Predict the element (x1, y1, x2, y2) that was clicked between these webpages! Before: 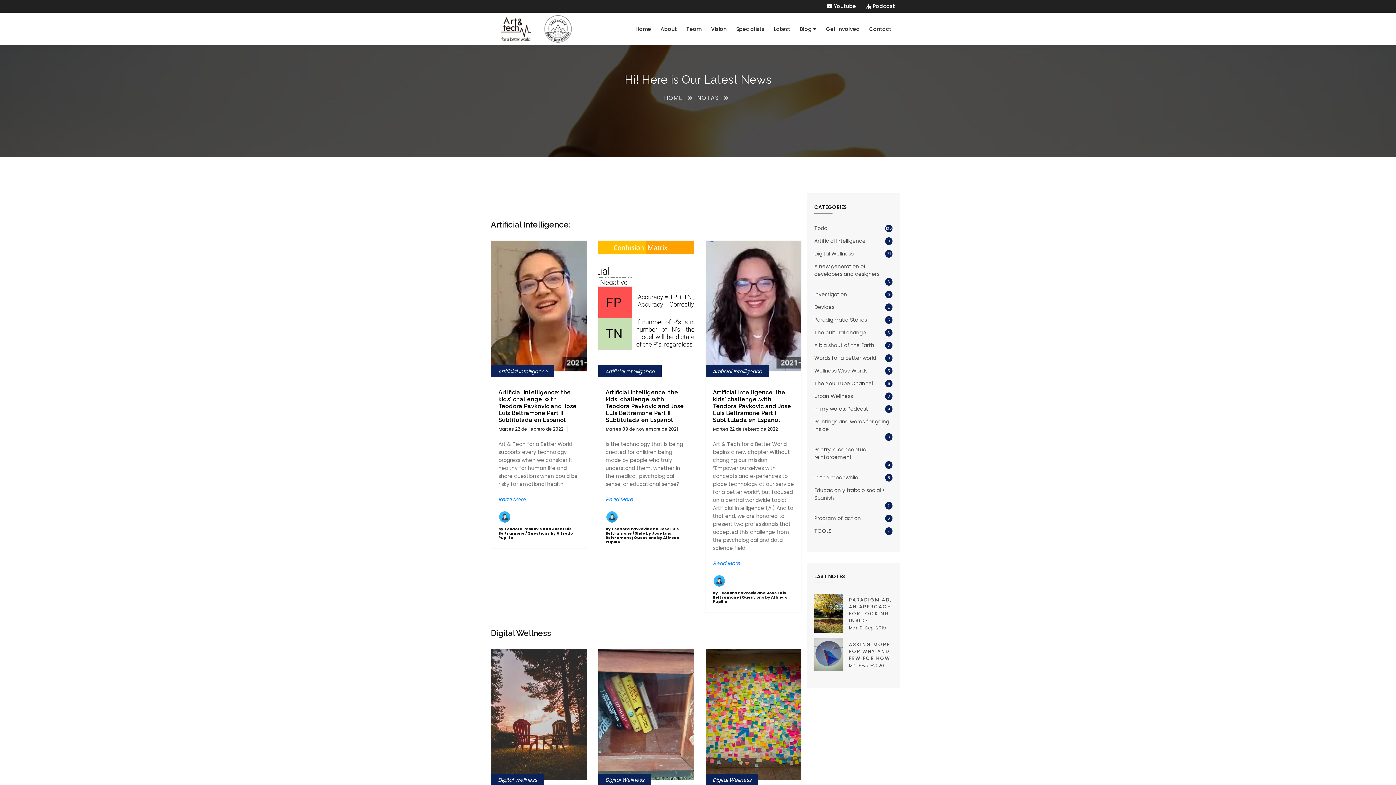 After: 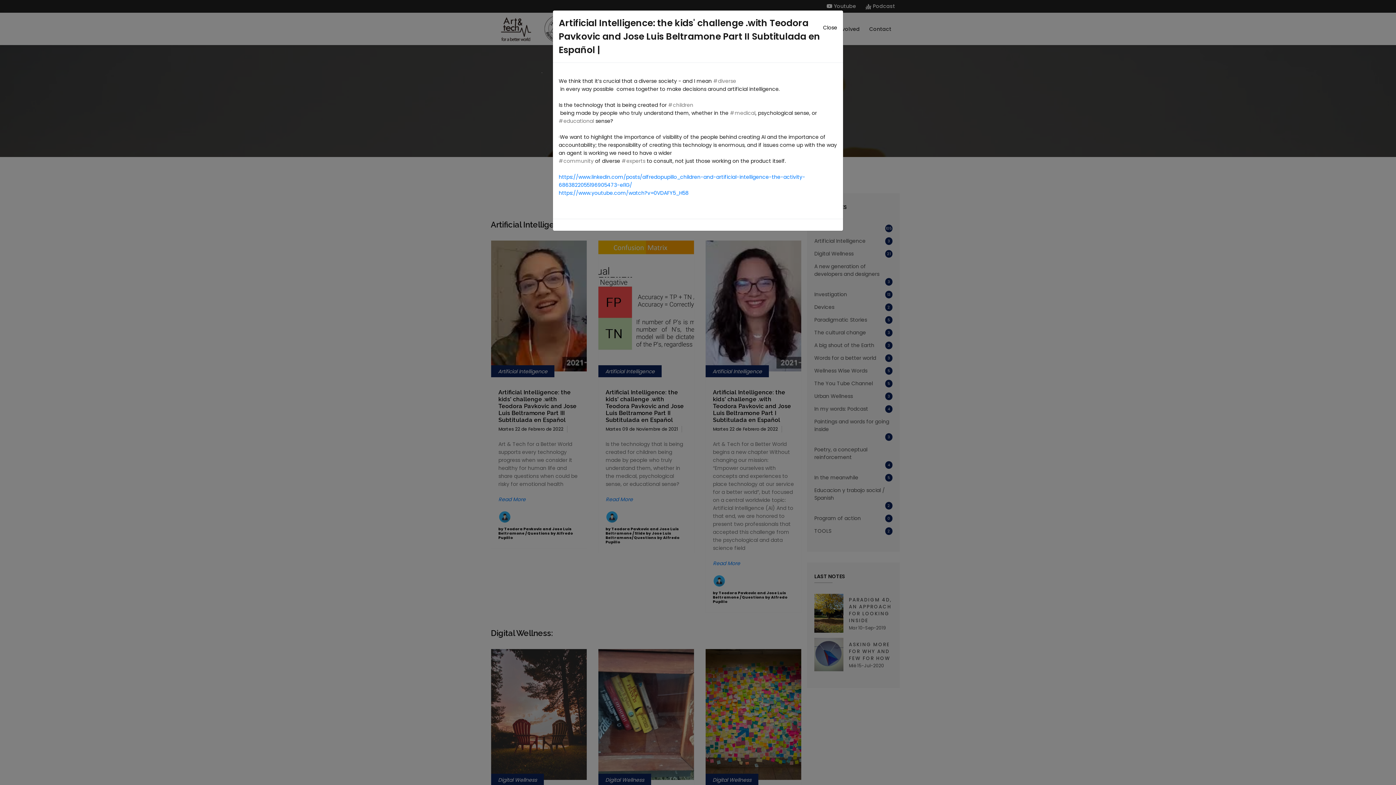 Action: bbox: (598, 365, 661, 377) label: Artificial Intelligence